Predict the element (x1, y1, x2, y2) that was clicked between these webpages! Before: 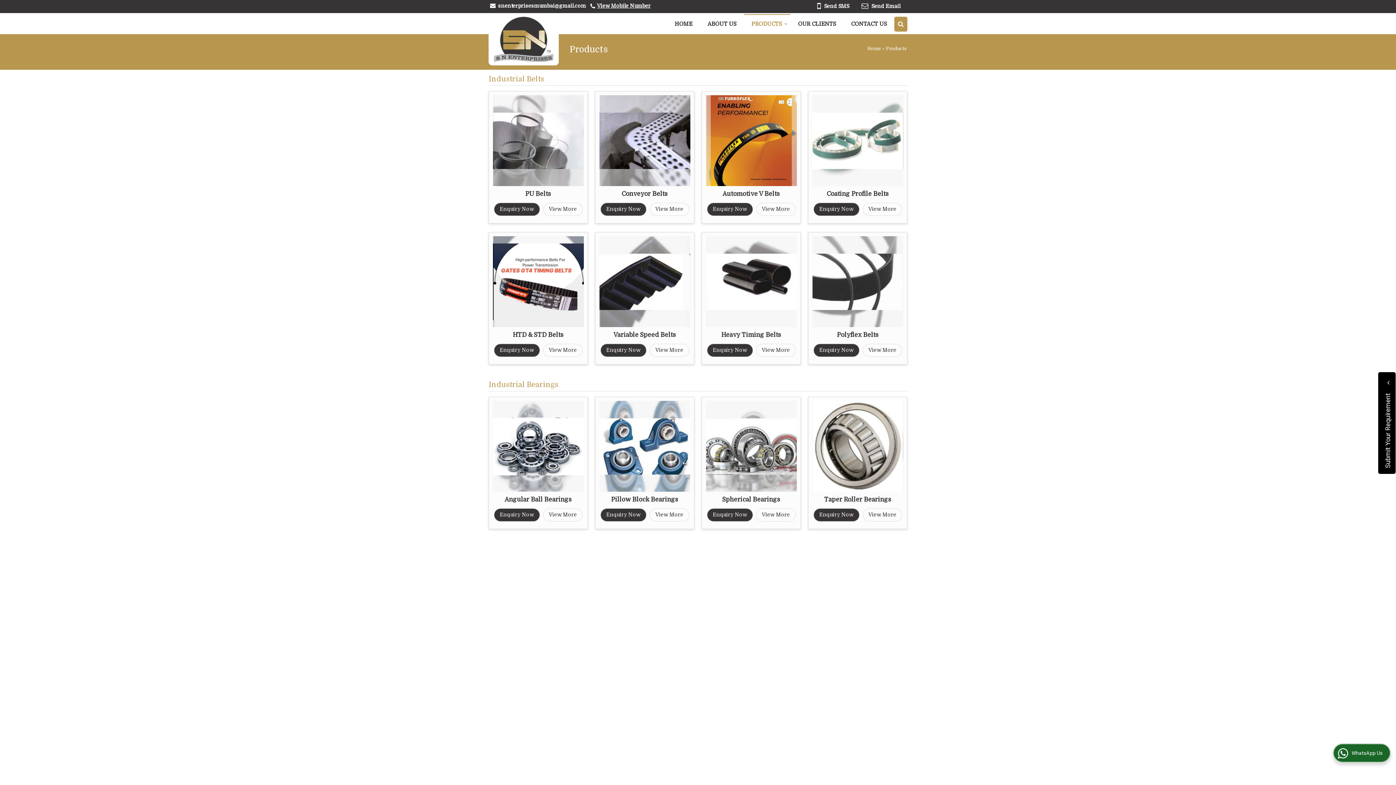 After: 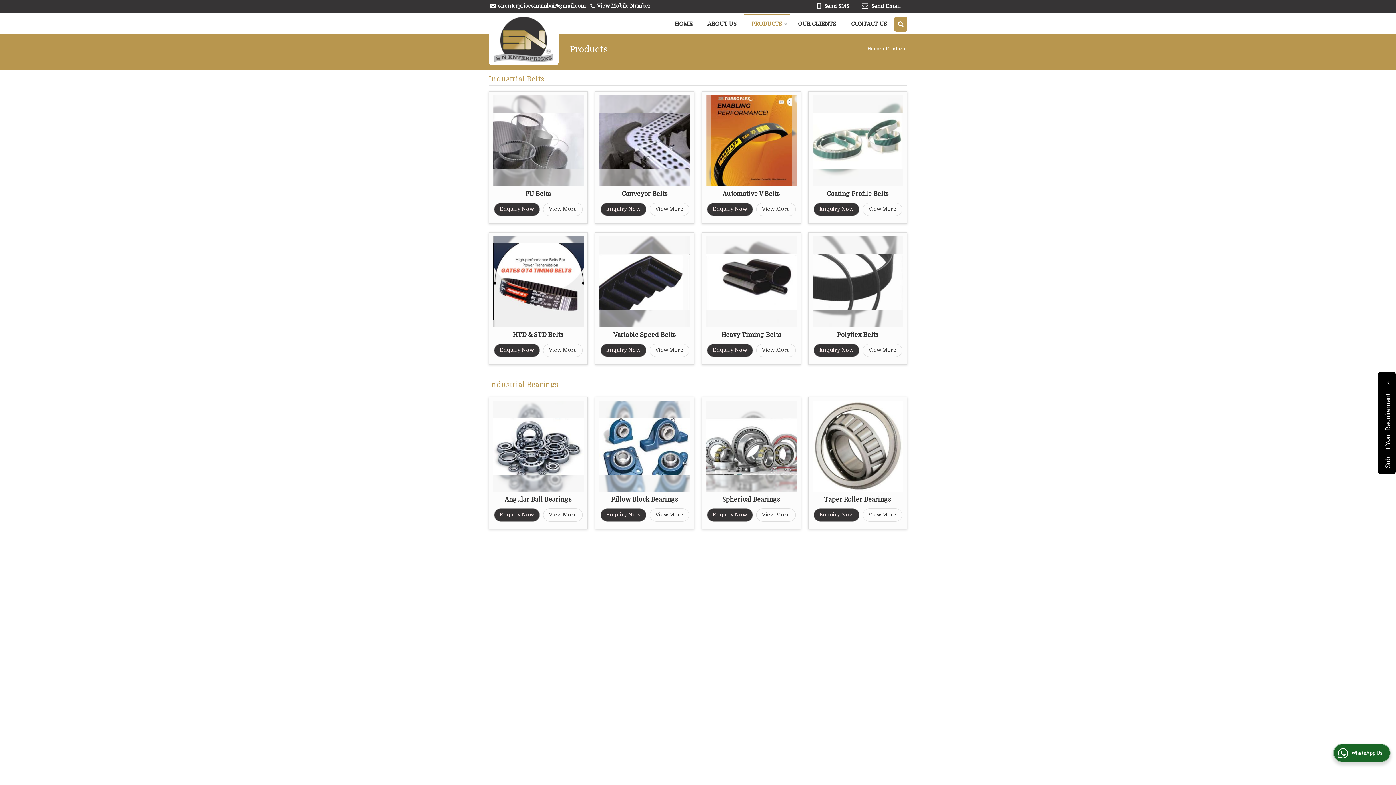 Action: label: snenterprisesmumbai@gmail.com bbox: (498, 2, 586, 8)